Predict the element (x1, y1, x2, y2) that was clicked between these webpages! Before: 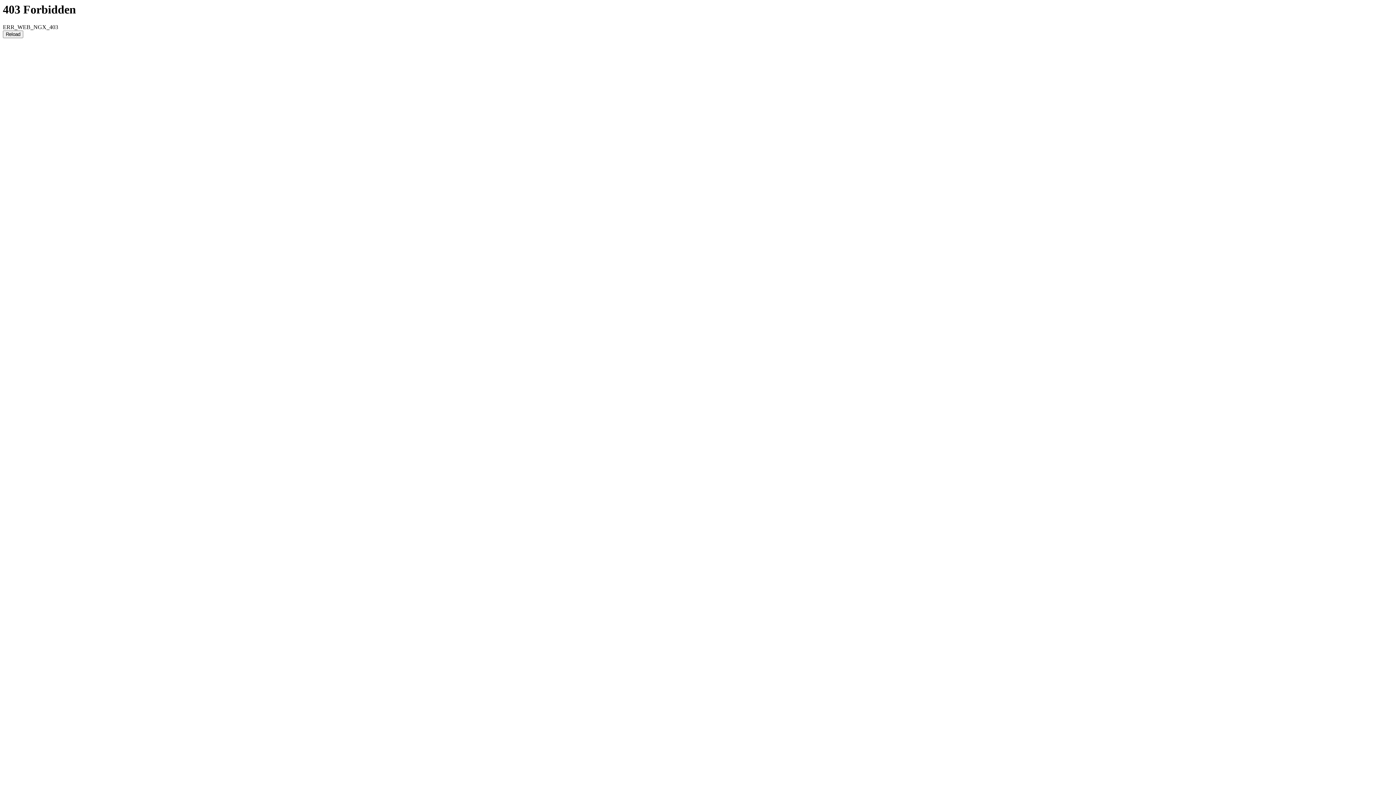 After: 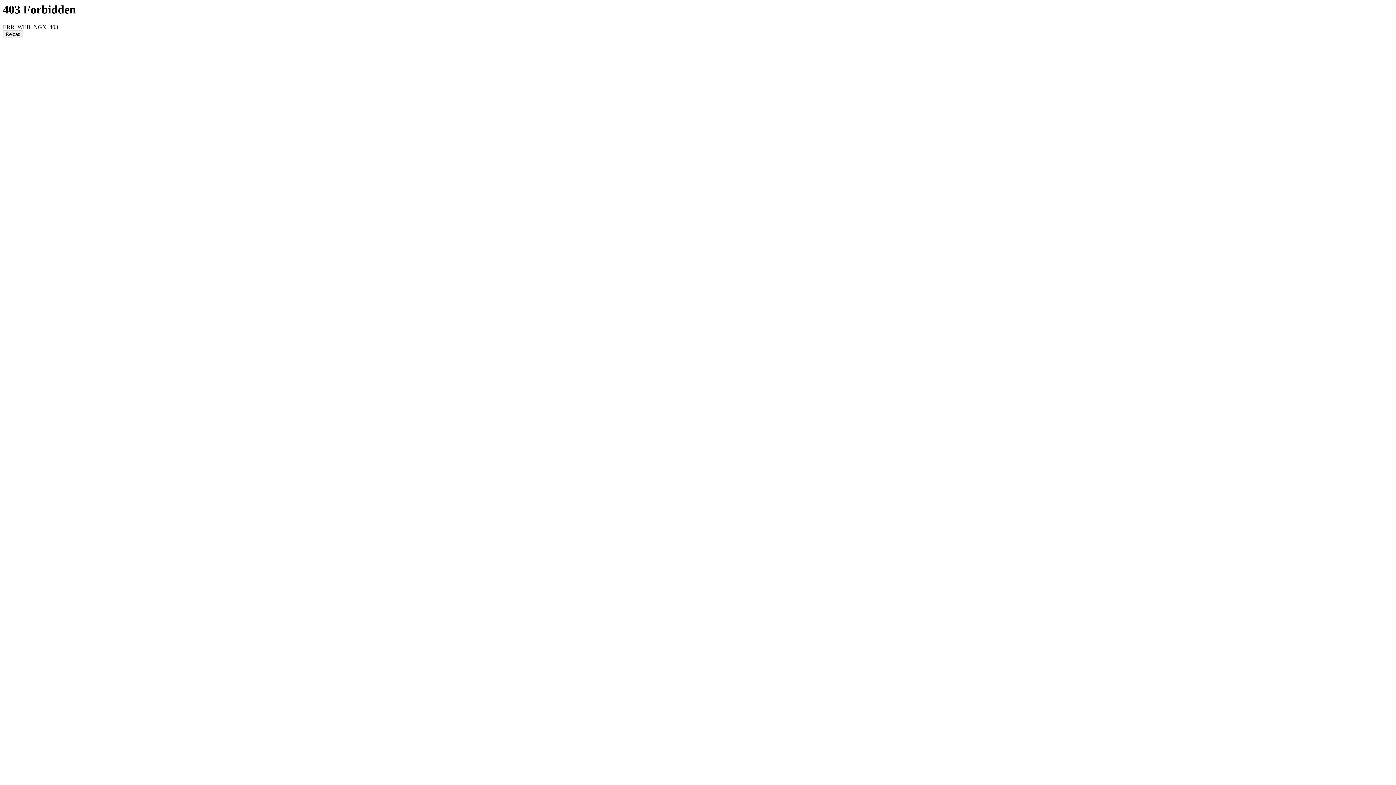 Action: bbox: (2, 30, 23, 38) label: Reload